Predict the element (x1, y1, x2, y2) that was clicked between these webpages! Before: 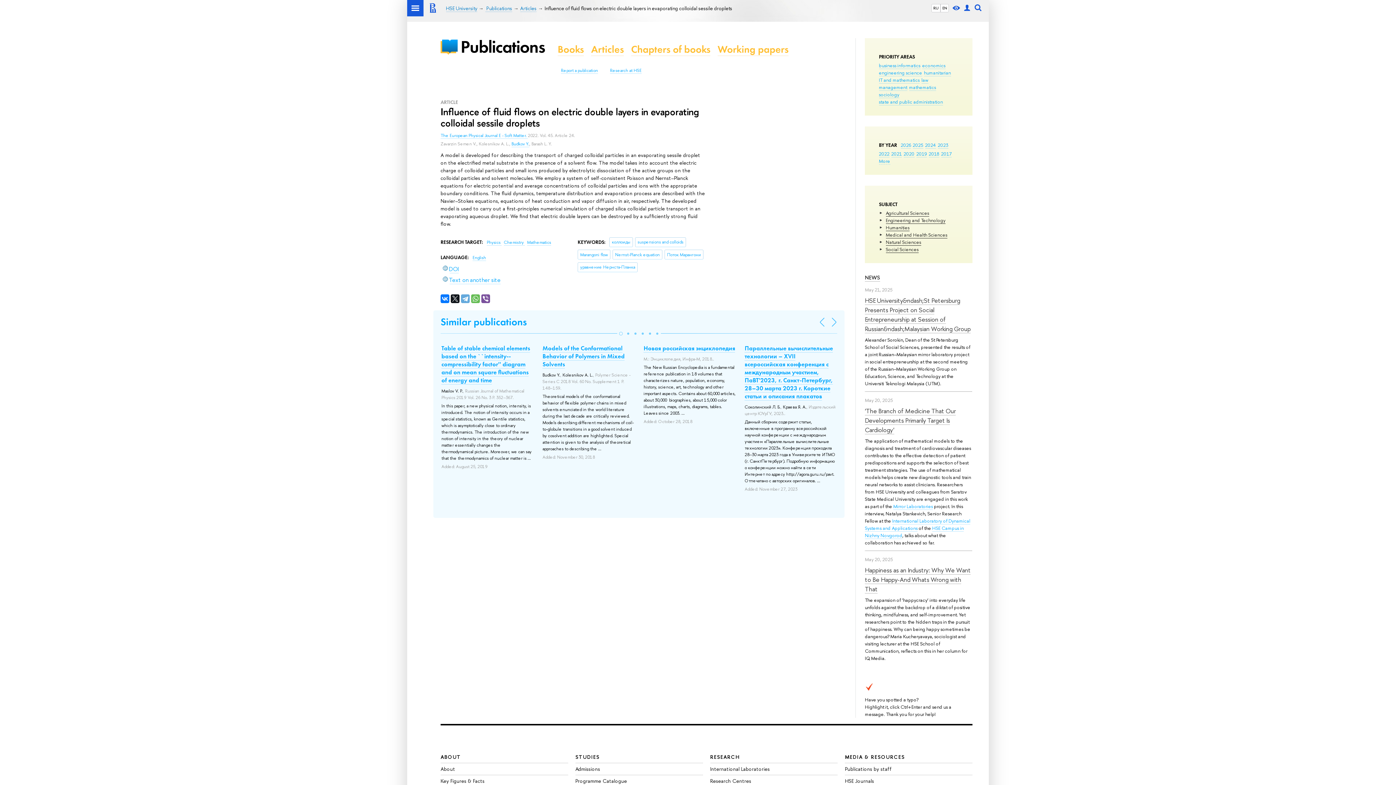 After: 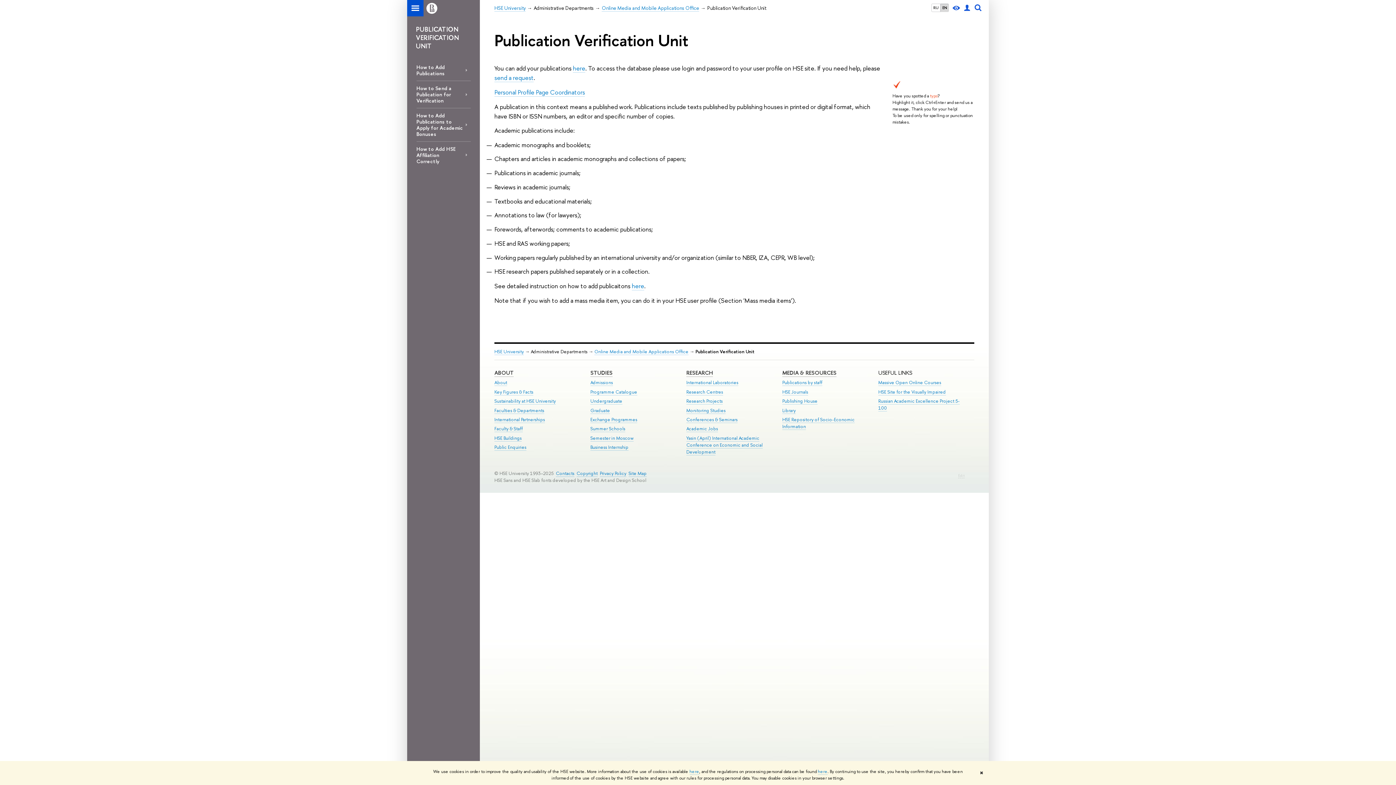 Action: bbox: (561, 67, 598, 73) label: Report a publication